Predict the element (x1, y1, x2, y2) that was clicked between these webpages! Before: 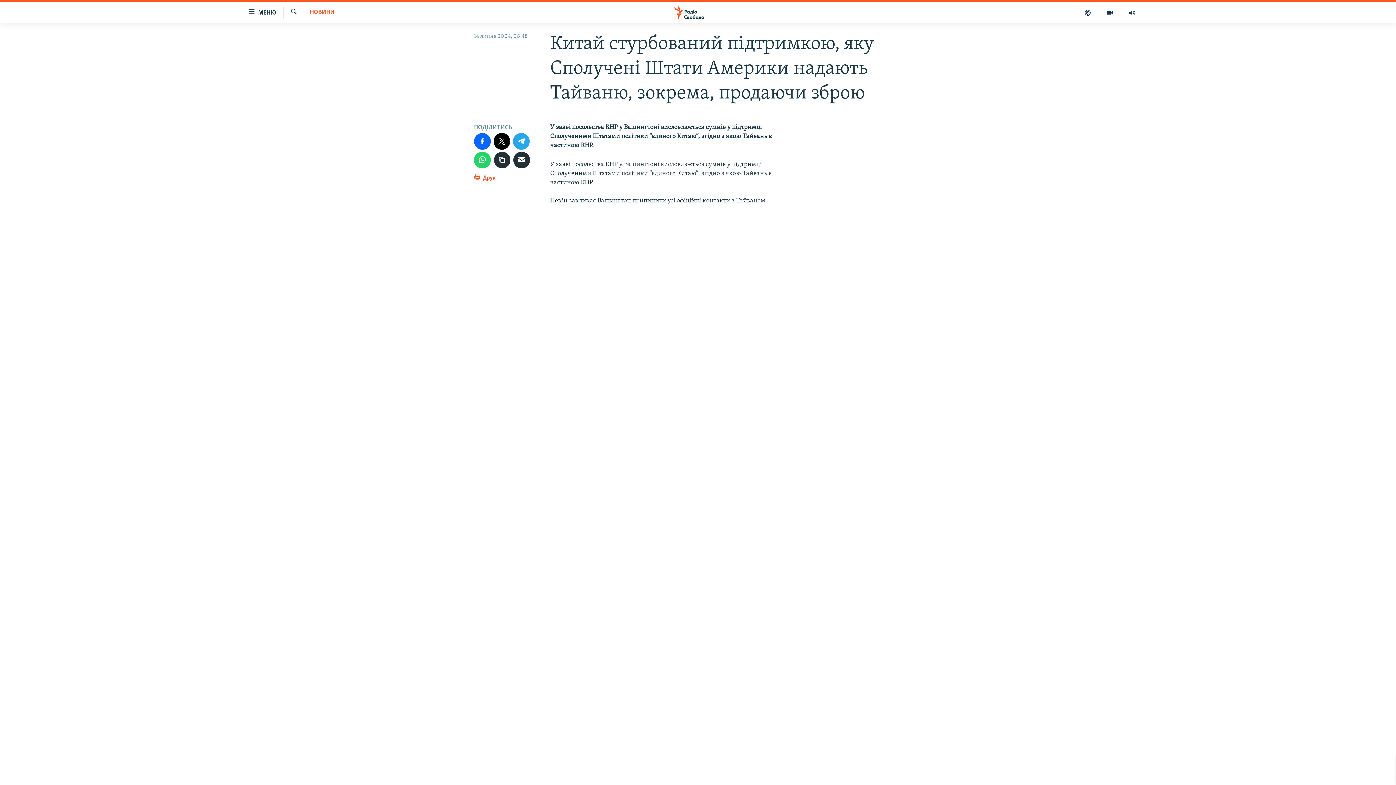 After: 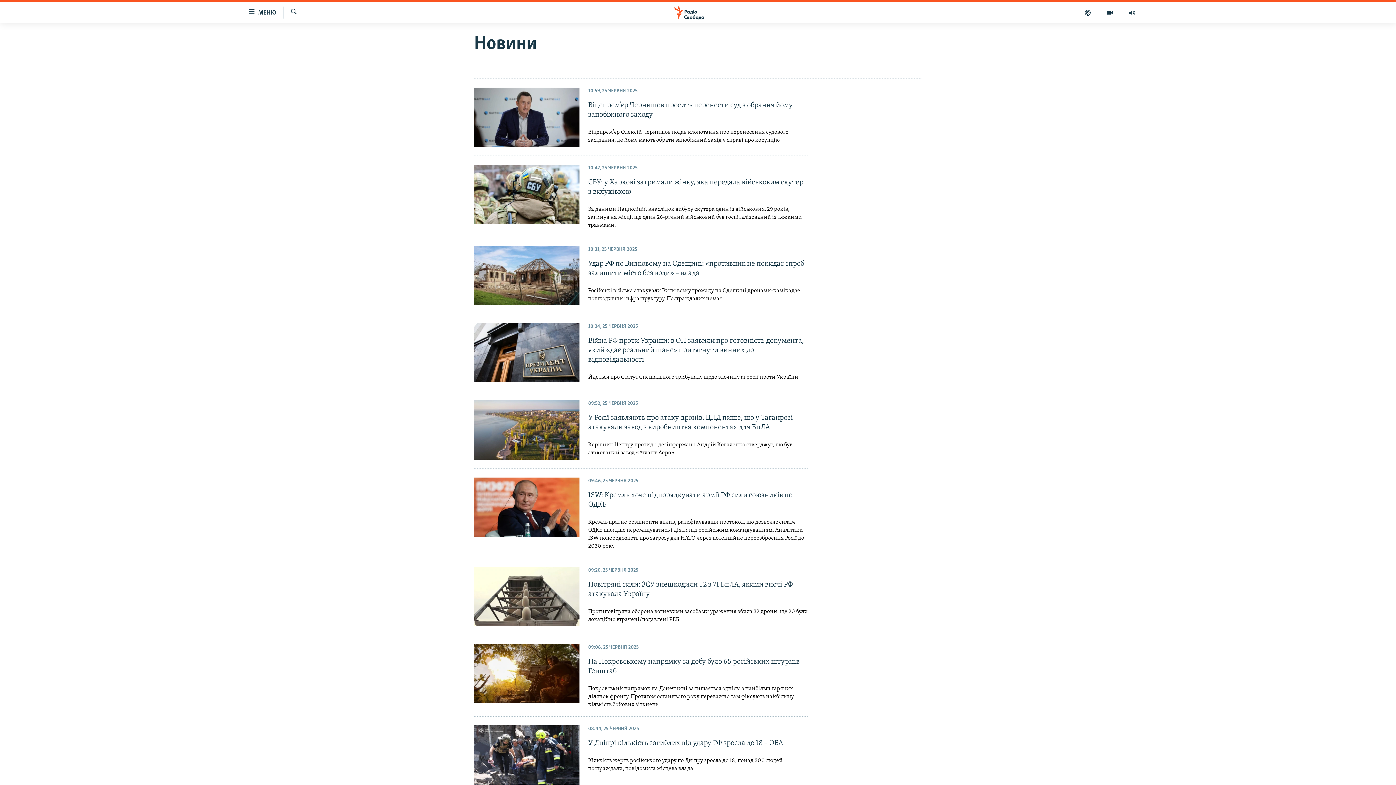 Action: label: НОВИНИ bbox: (309, 8, 334, 17)